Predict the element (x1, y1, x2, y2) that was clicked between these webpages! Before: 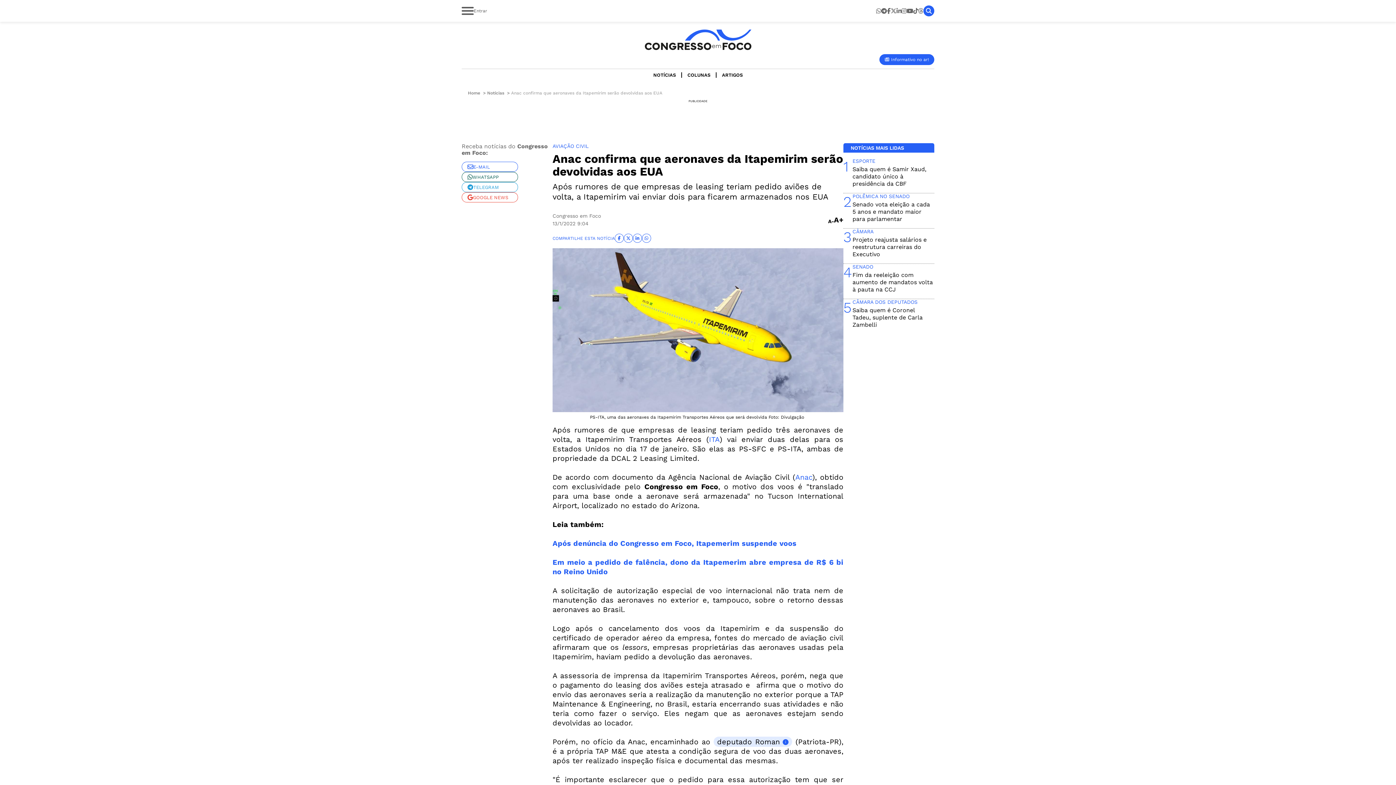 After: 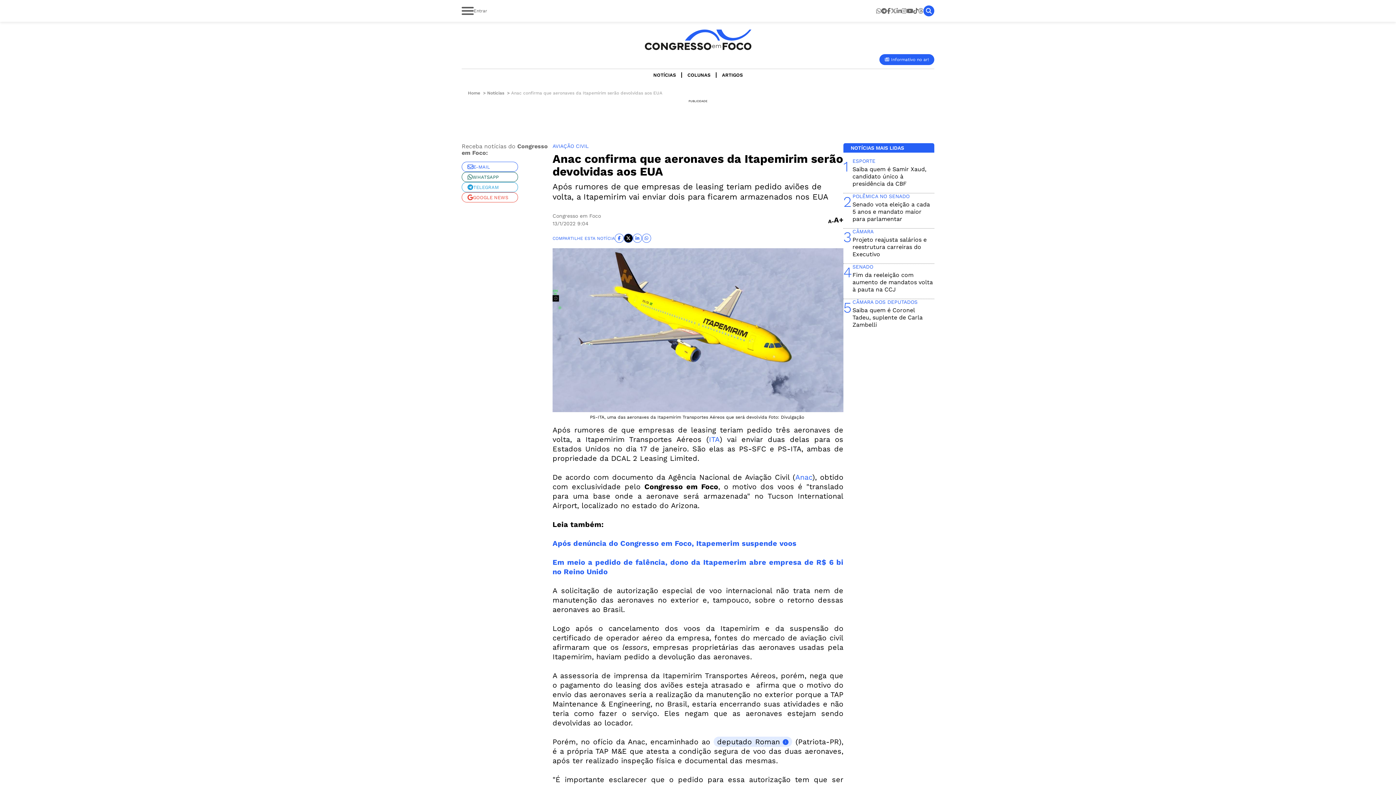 Action: bbox: (624, 233, 633, 242)